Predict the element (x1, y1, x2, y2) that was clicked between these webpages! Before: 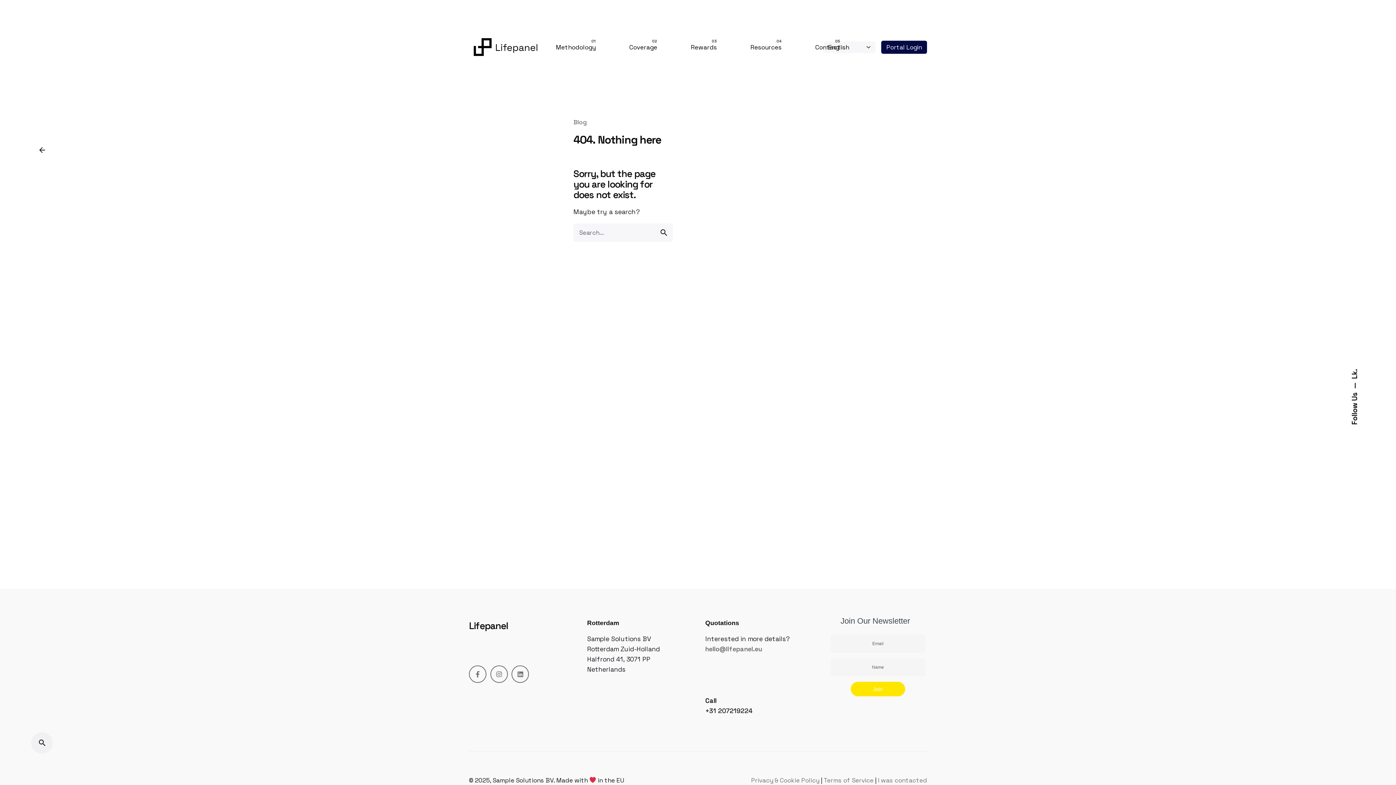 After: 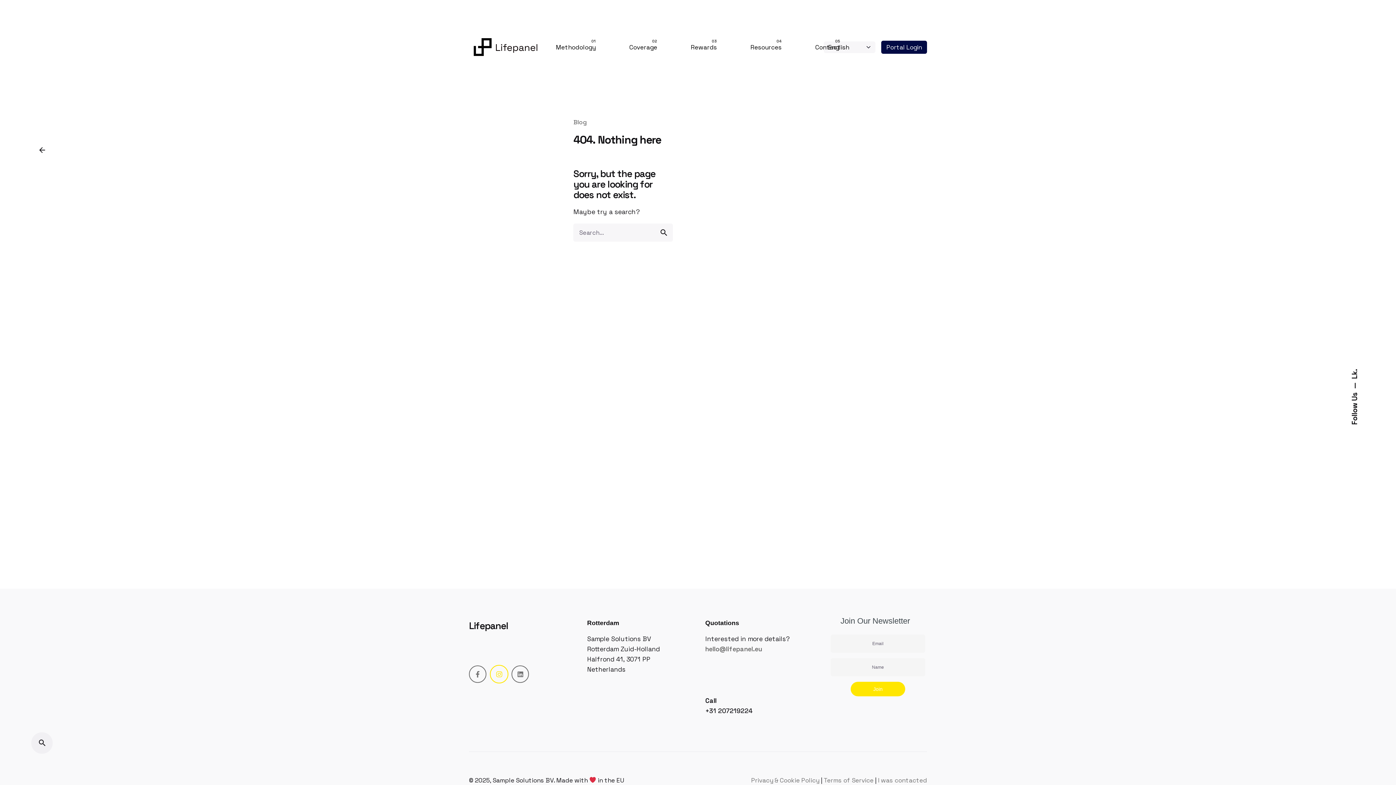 Action: bbox: (490, 665, 507, 683)